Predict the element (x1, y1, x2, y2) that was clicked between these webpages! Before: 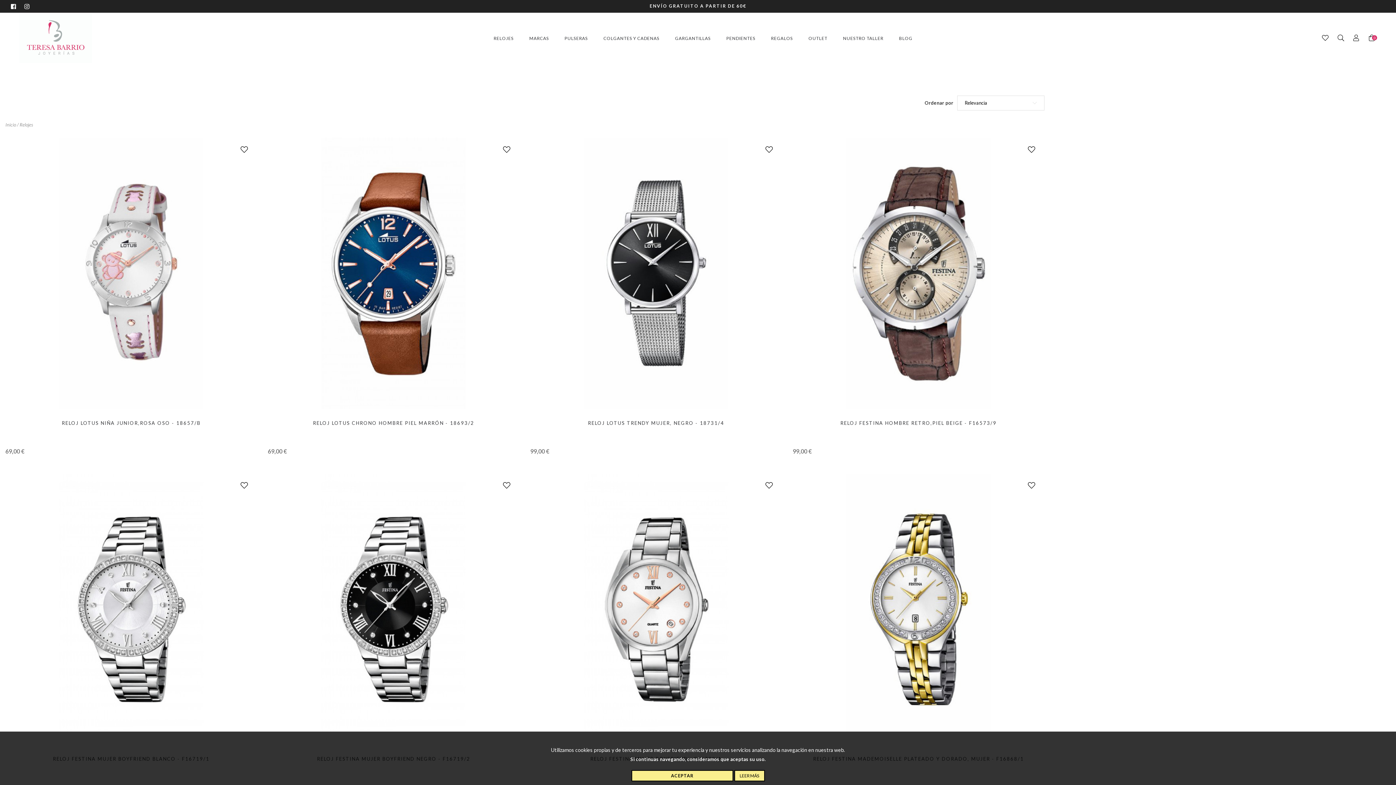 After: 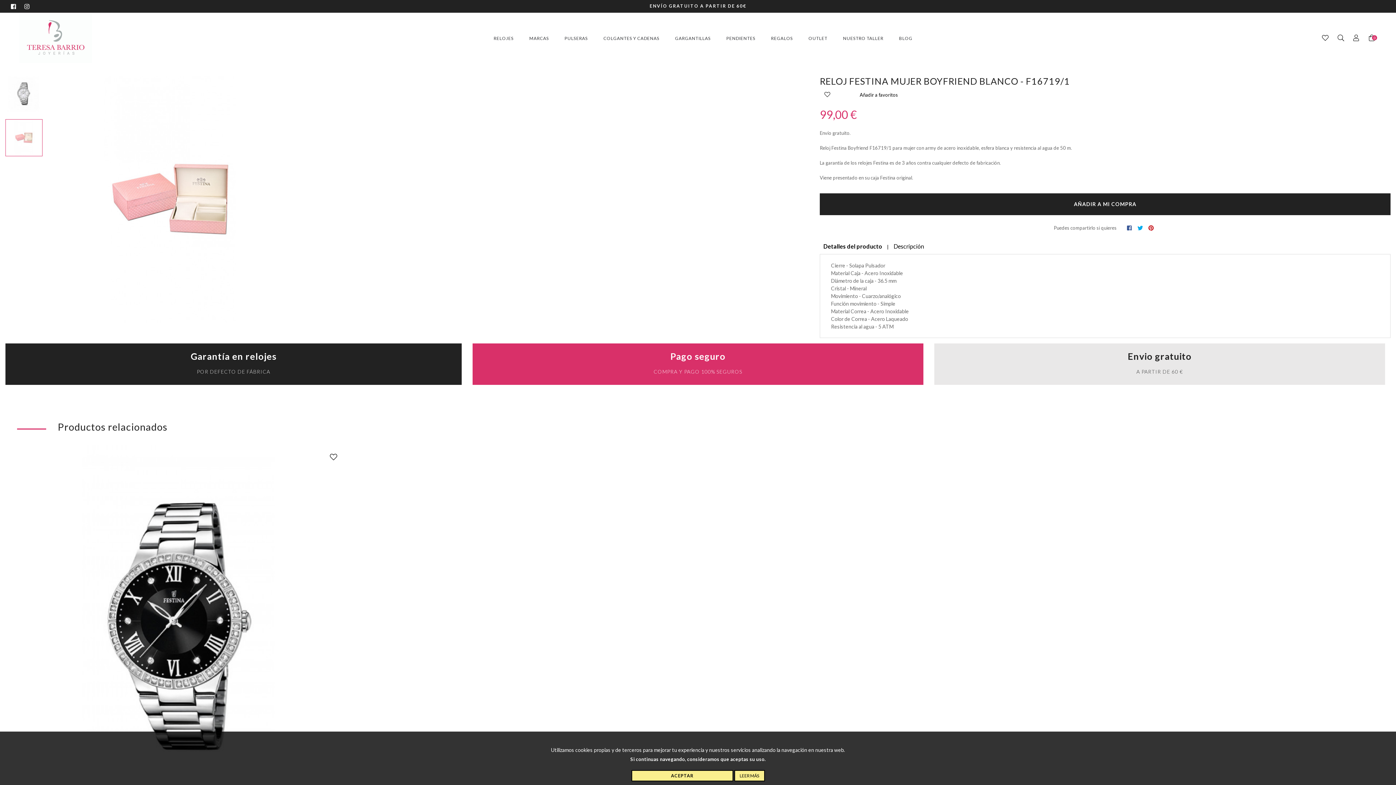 Action: bbox: (5, 473, 257, 745)